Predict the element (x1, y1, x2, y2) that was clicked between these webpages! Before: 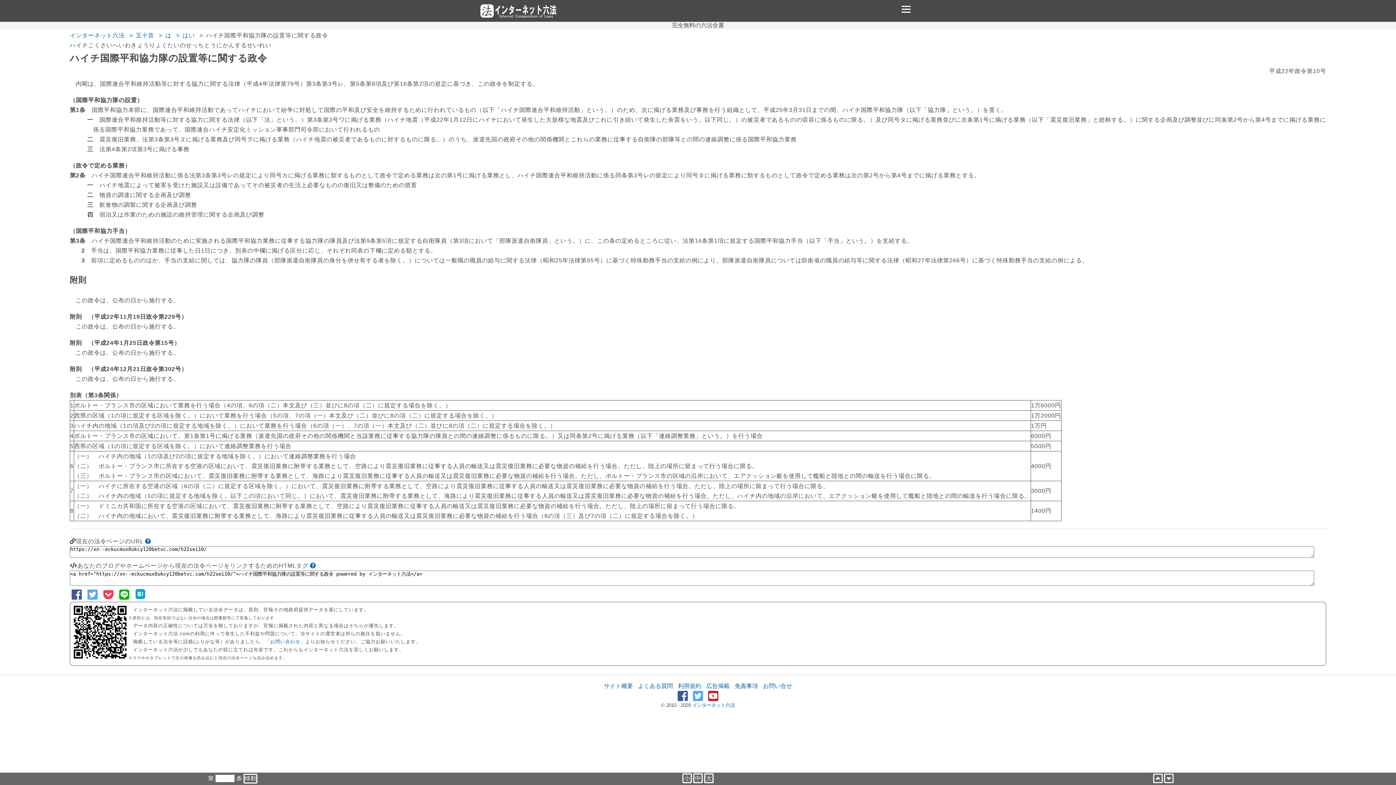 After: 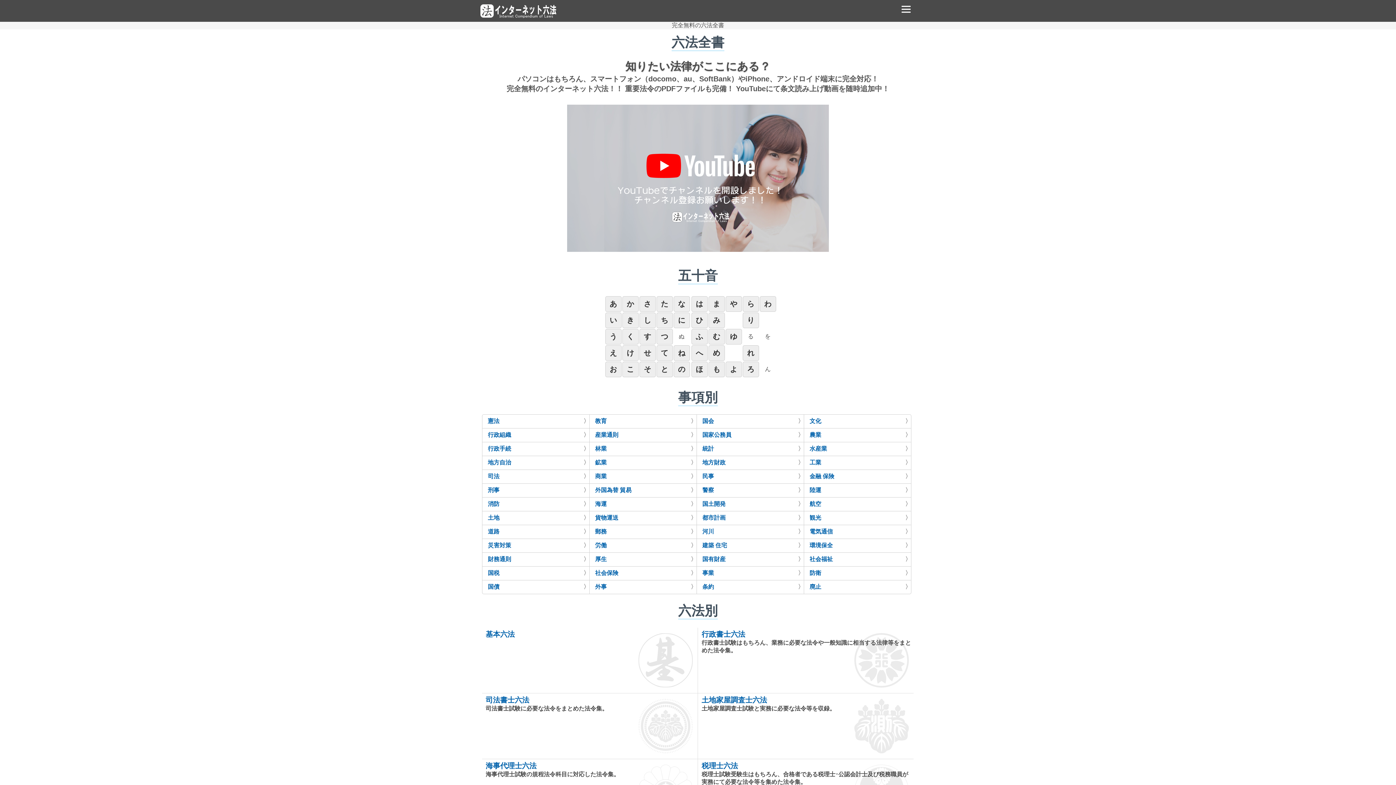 Action: bbox: (480, 3, 556, 18)